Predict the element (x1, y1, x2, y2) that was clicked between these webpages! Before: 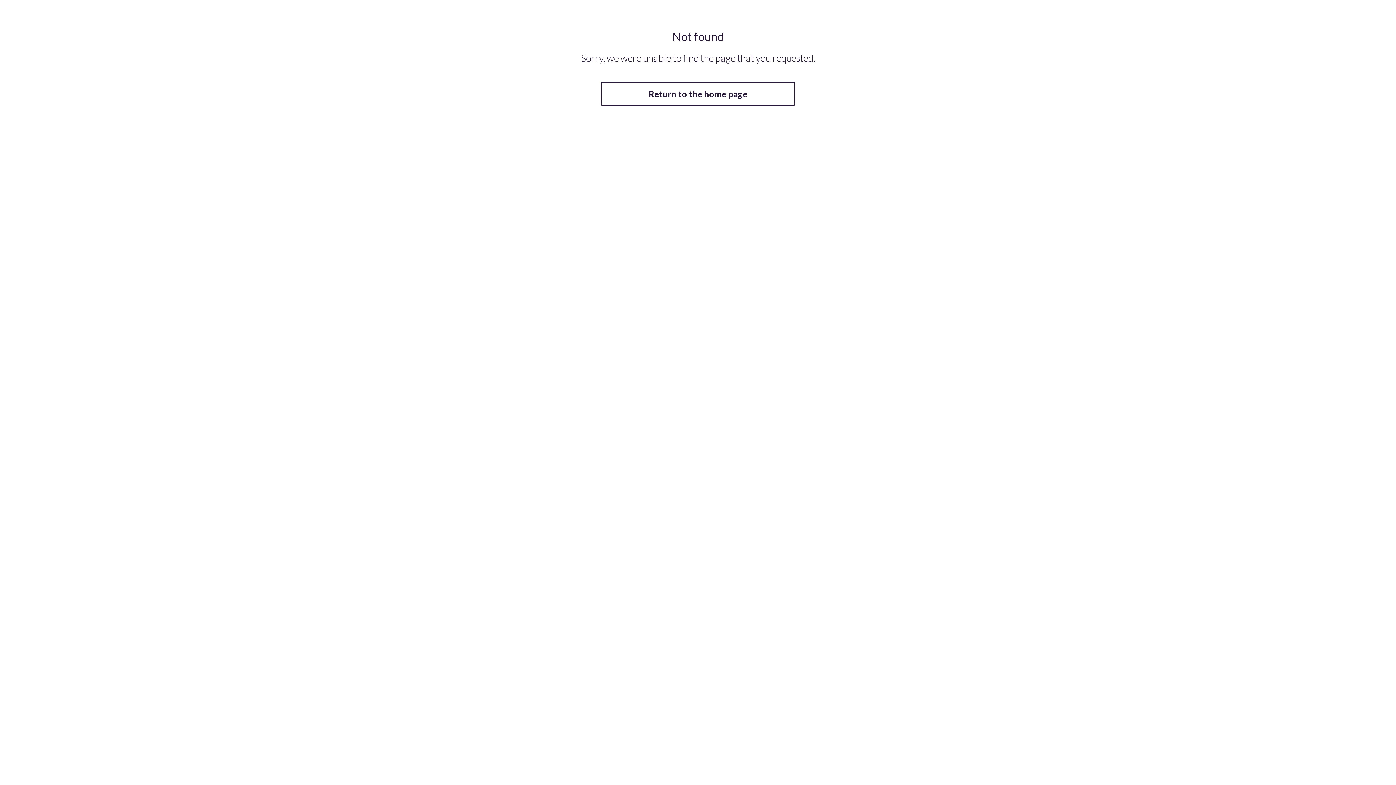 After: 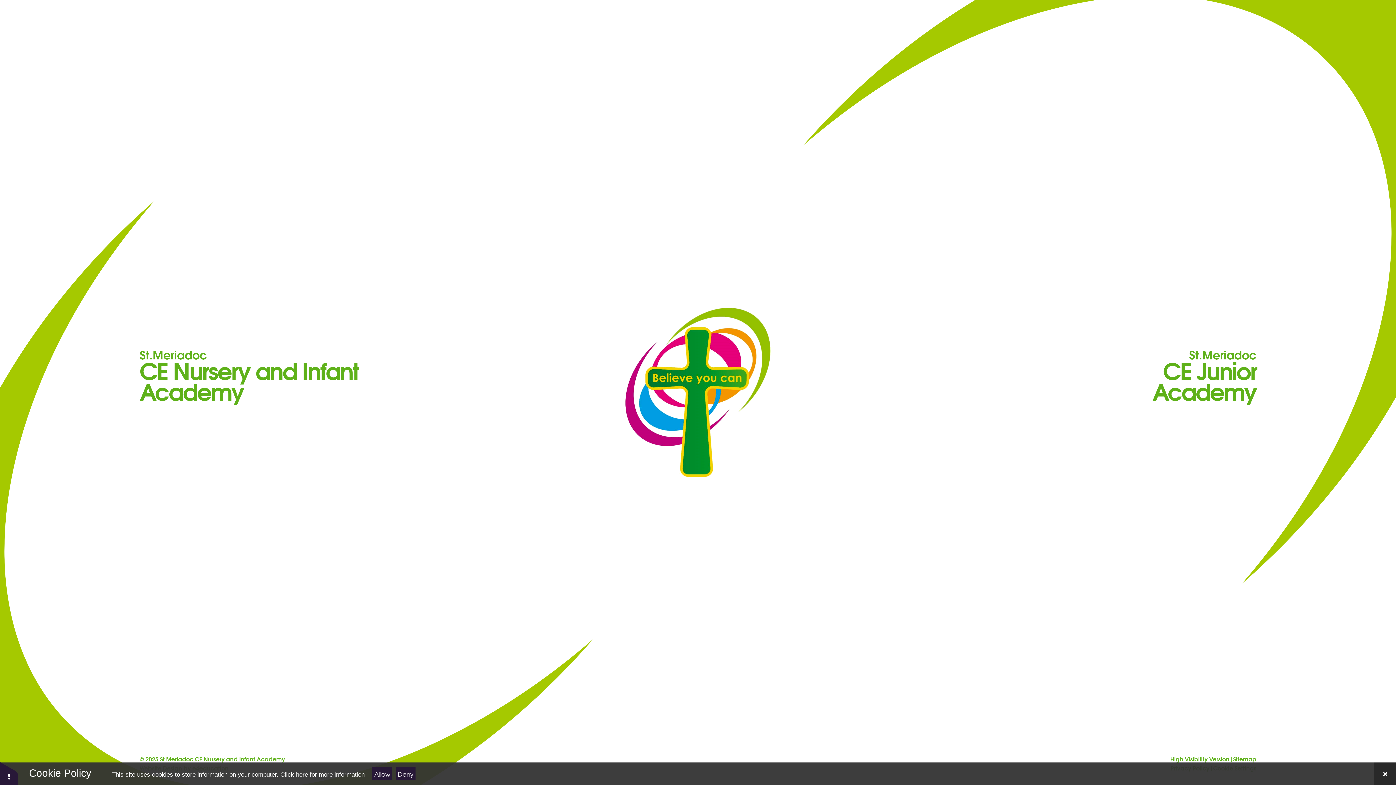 Action: label: Return to the home page bbox: (600, 82, 795, 105)